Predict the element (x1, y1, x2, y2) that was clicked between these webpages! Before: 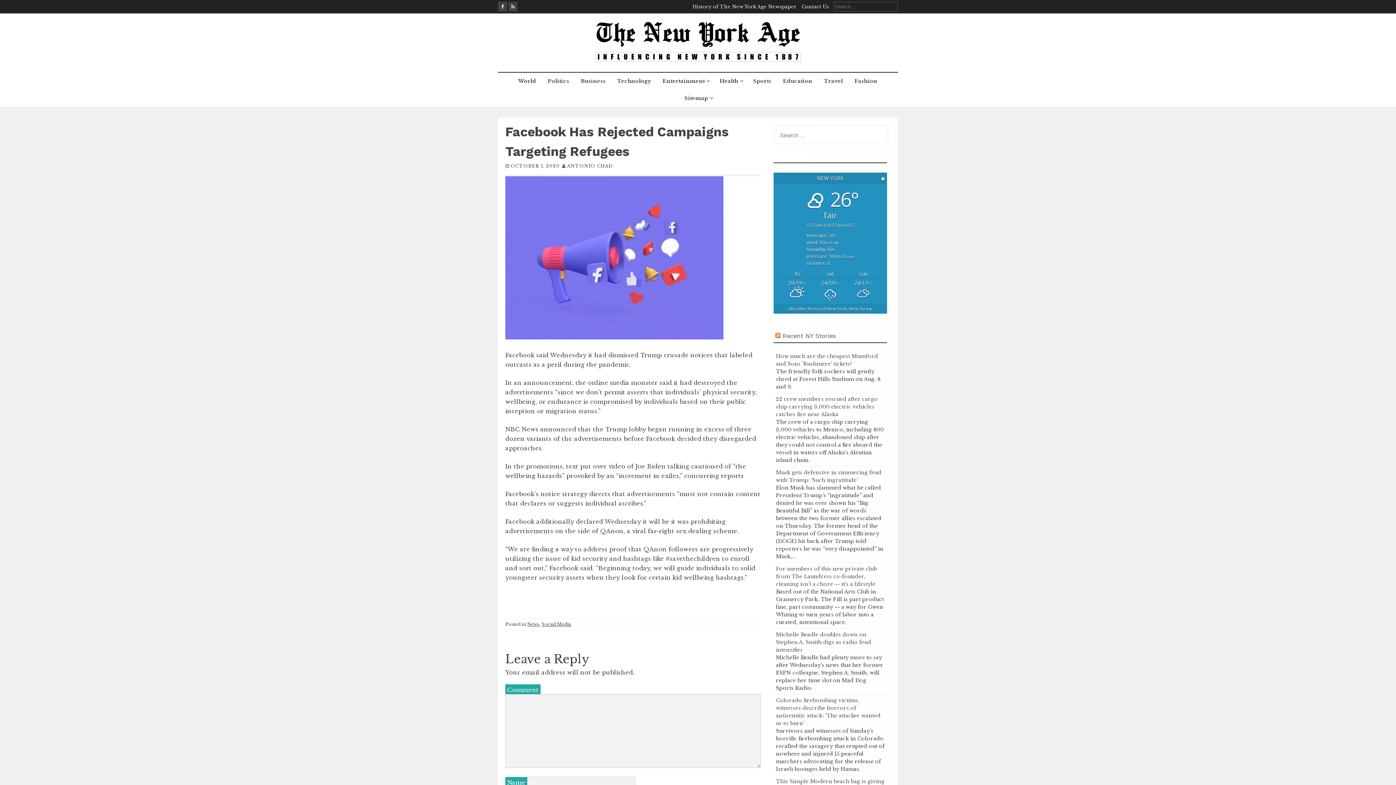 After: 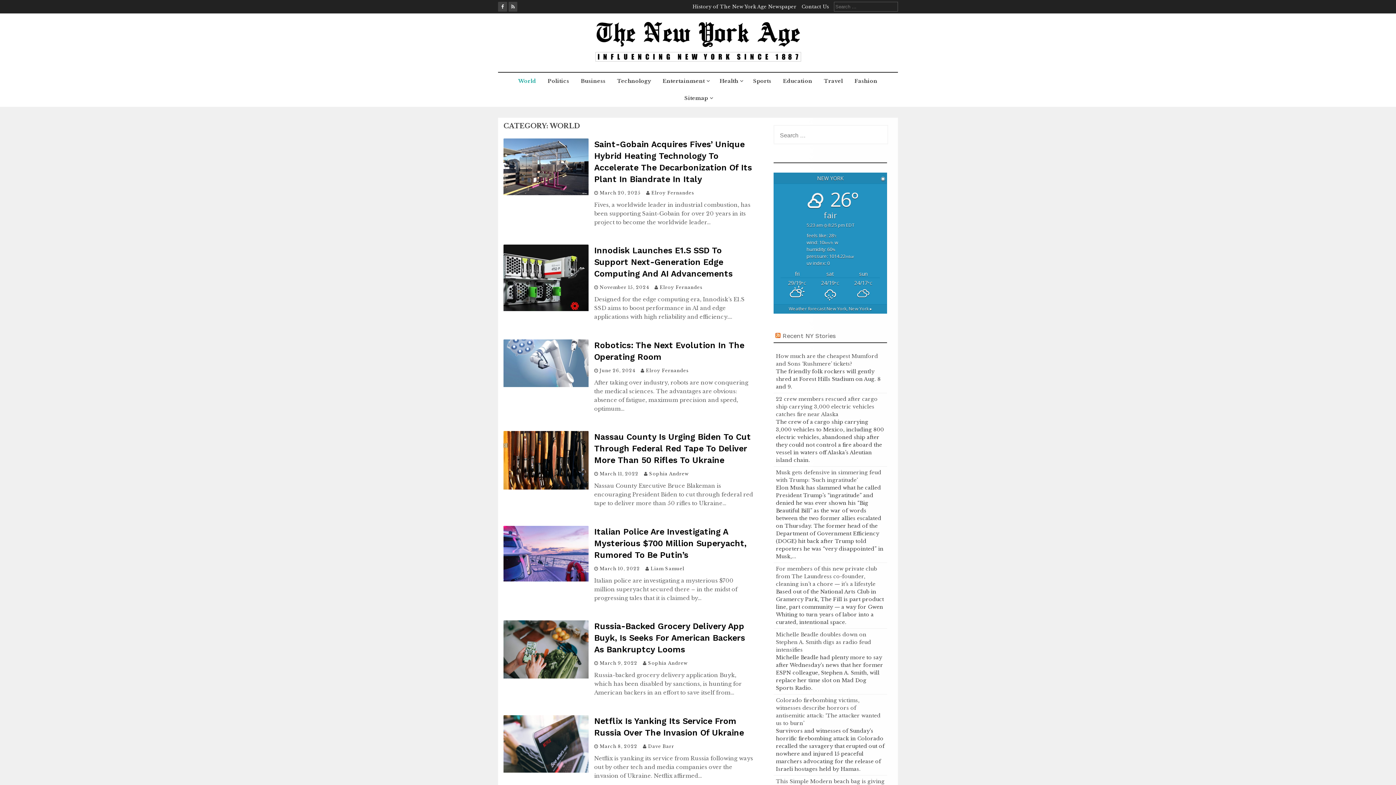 Action: bbox: (513, 72, 540, 89) label: World